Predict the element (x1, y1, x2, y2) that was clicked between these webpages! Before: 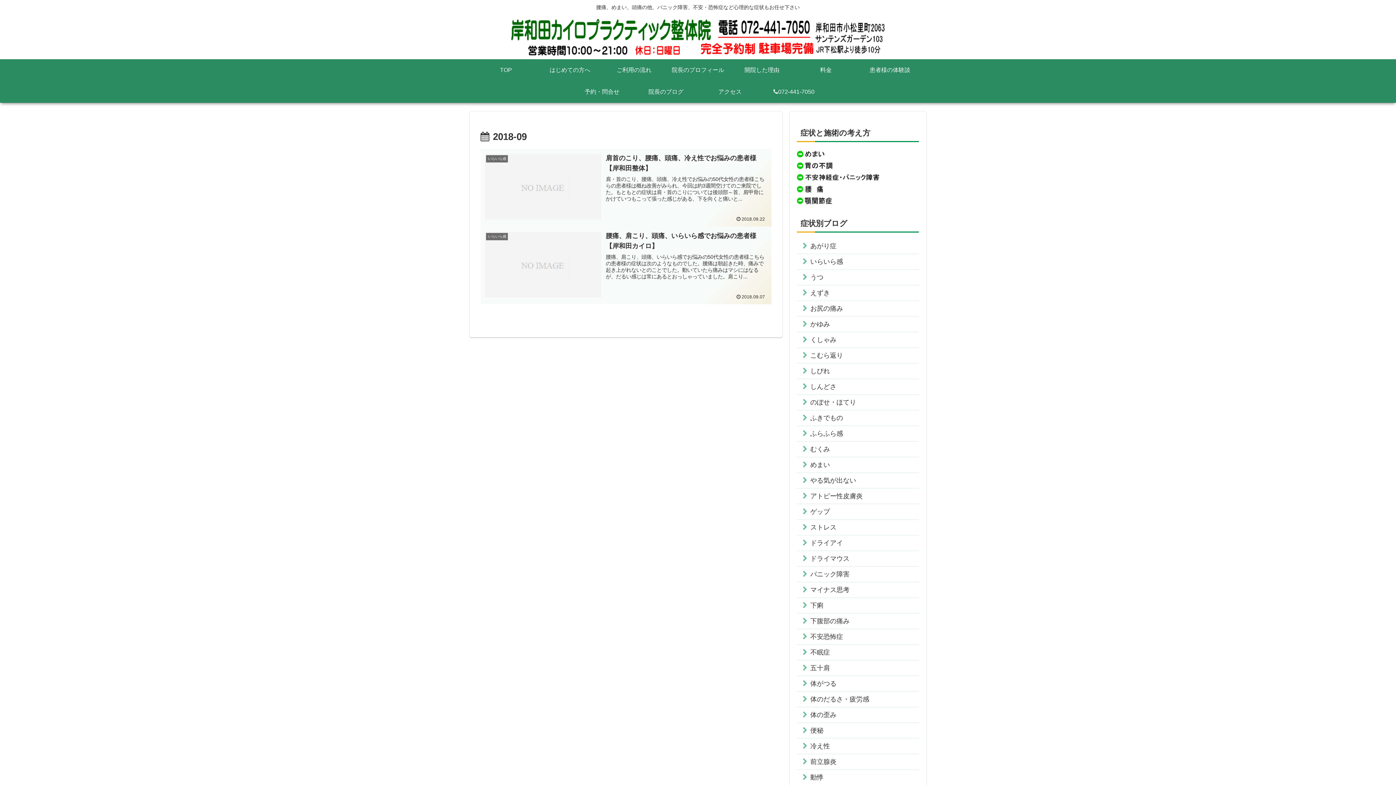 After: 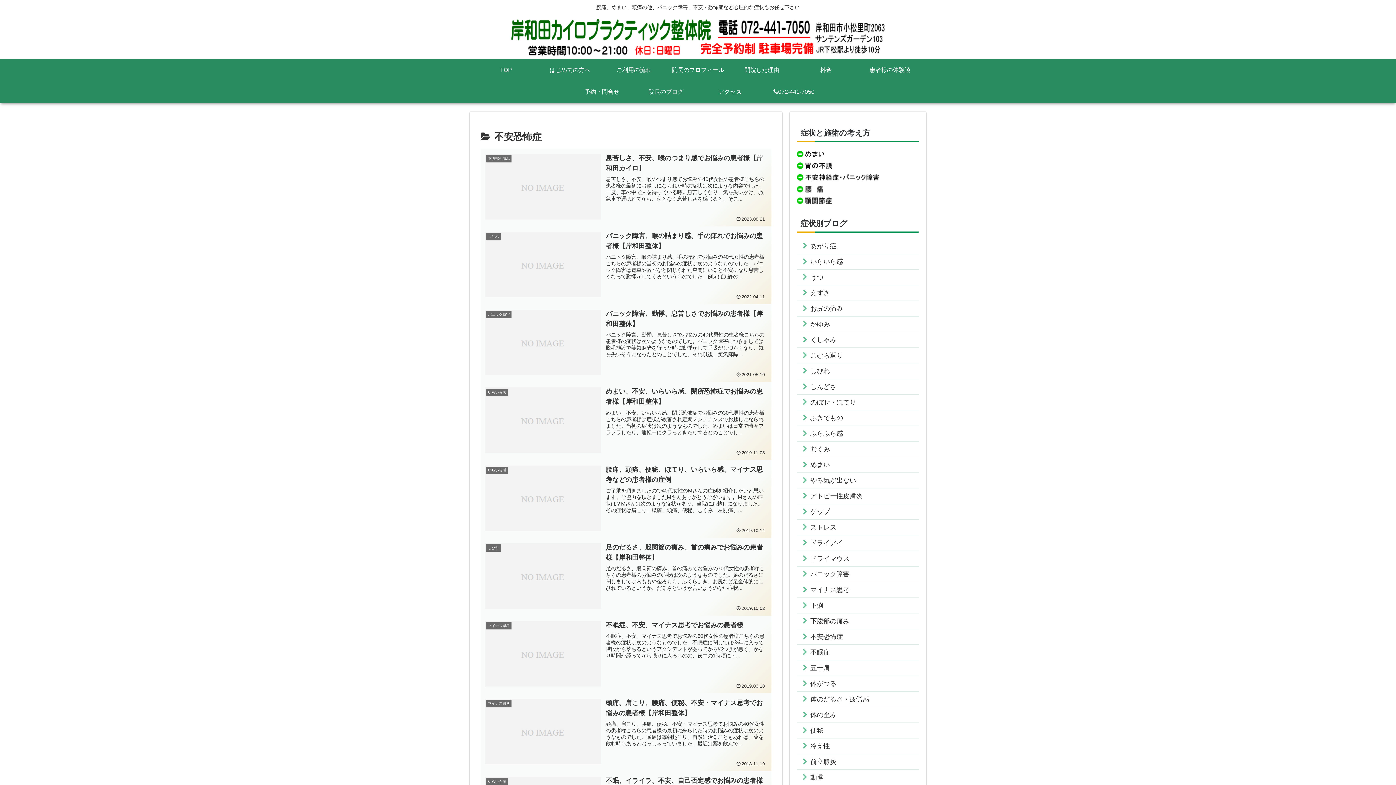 Action: label: 不安恐怖症 bbox: (797, 629, 919, 645)